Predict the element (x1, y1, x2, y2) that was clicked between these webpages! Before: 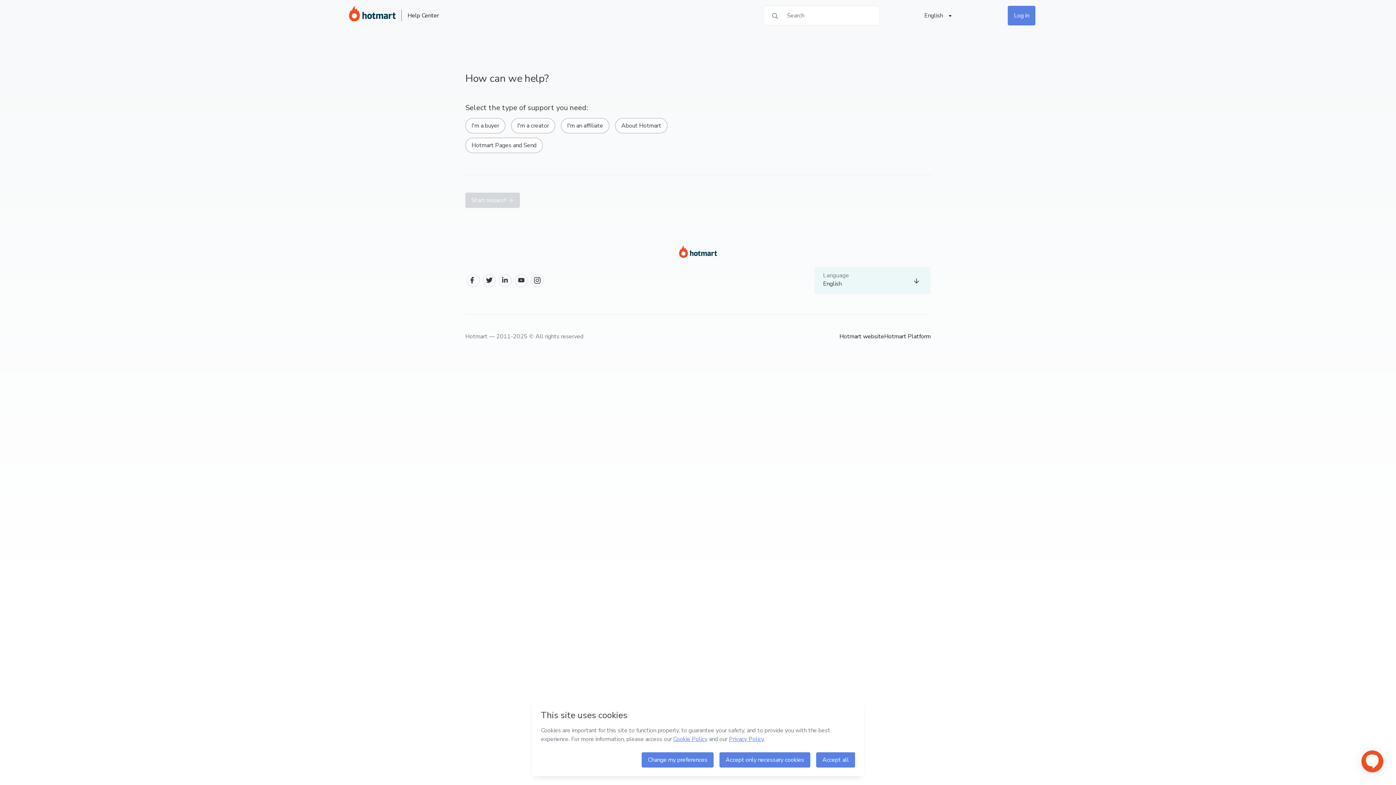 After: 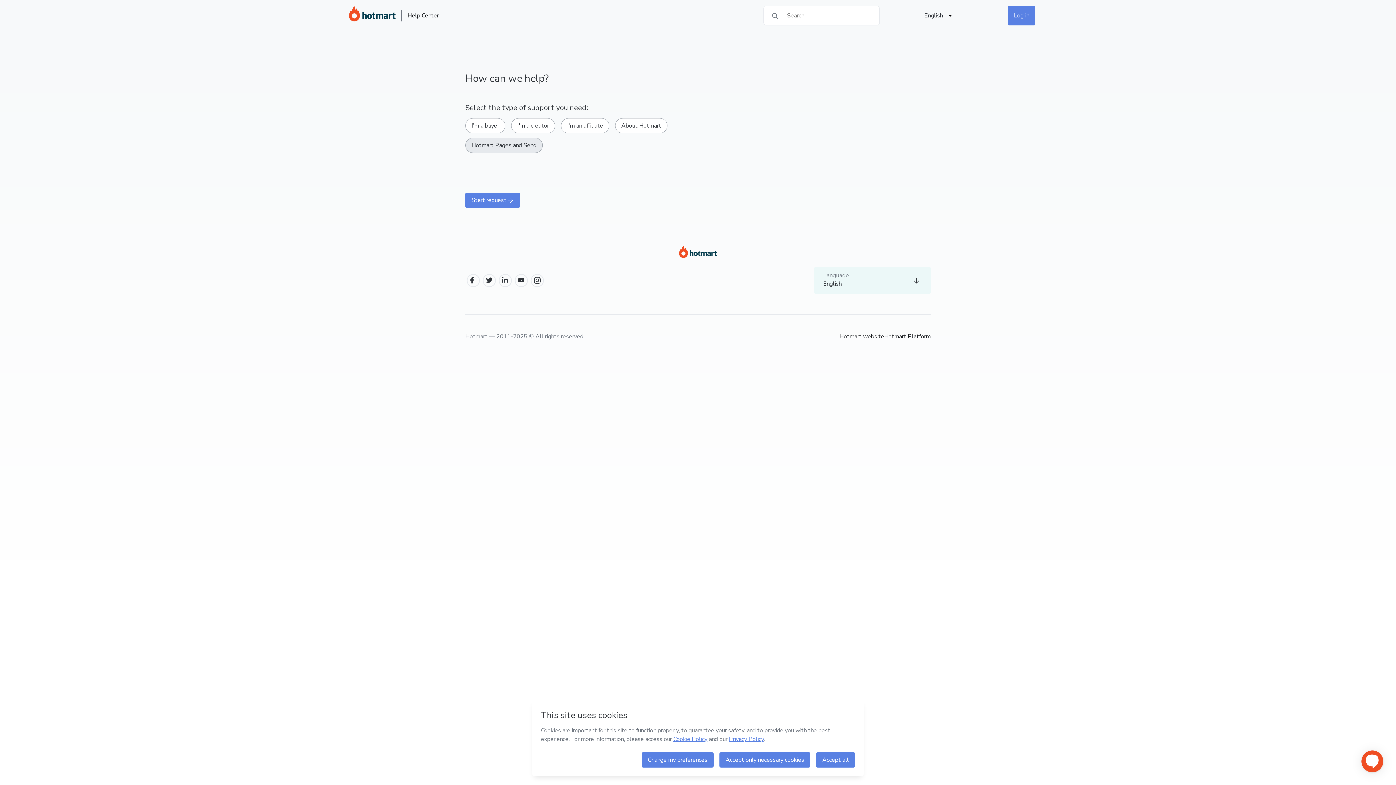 Action: label: Hotmart Pages and Send bbox: (465, 137, 542, 153)